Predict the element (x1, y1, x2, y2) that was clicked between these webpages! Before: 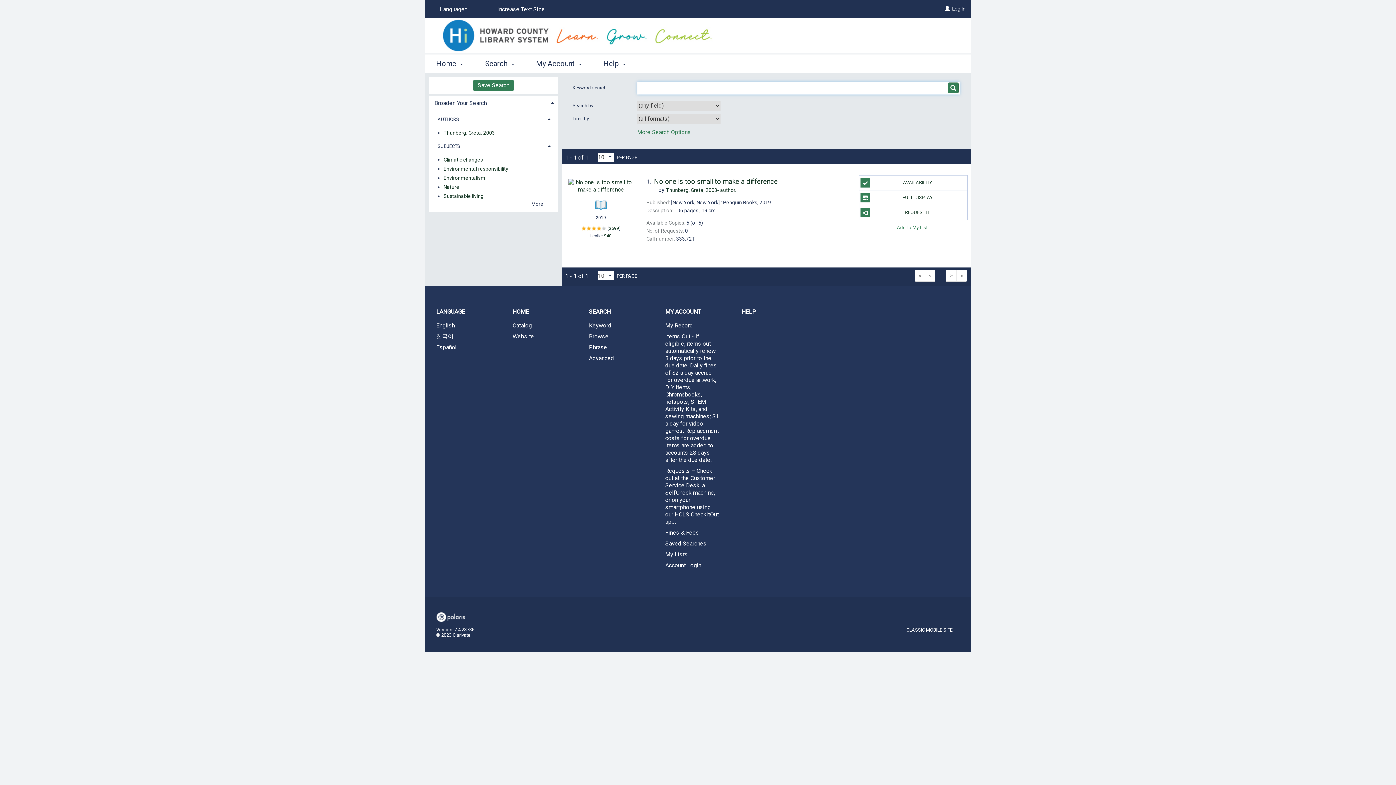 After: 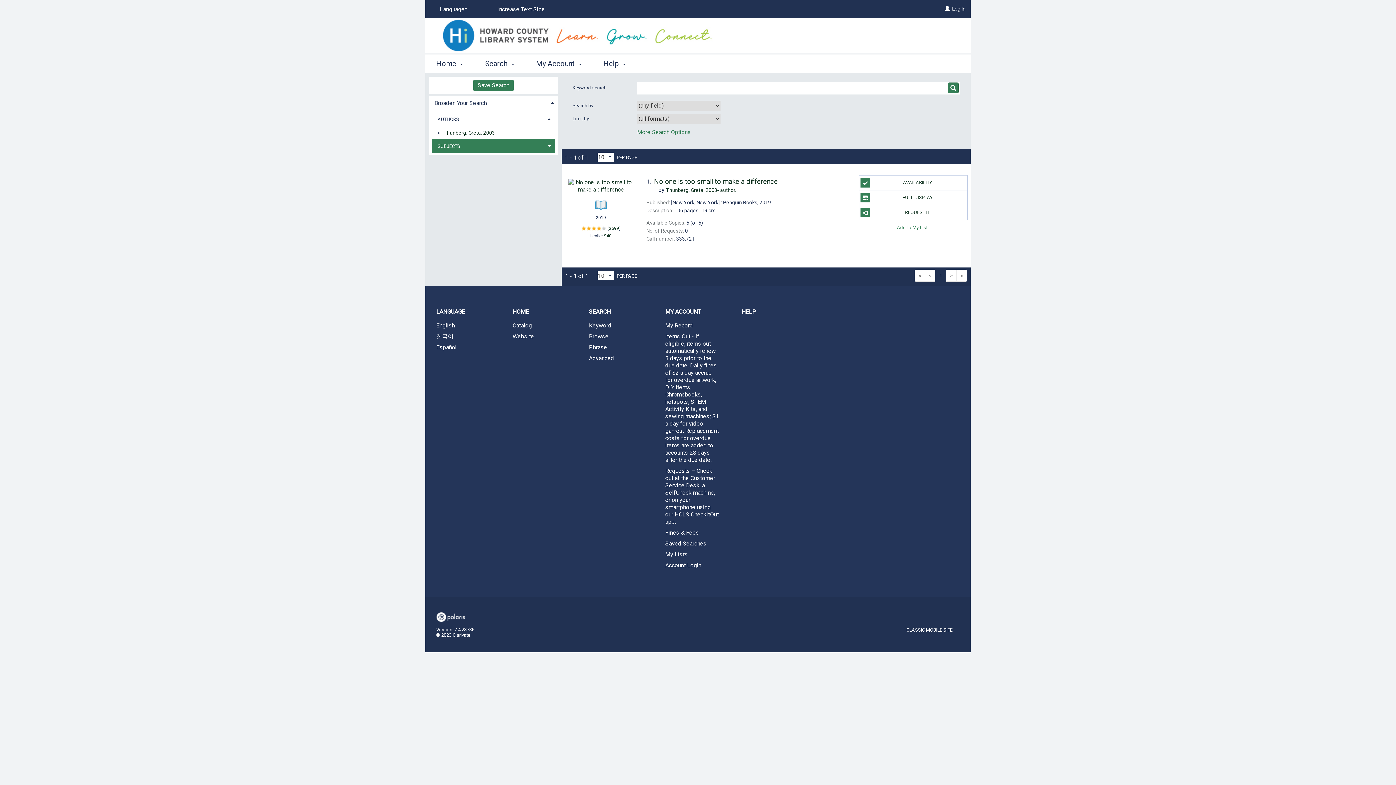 Action: label: SUBJECTS bbox: (432, 138, 555, 153)